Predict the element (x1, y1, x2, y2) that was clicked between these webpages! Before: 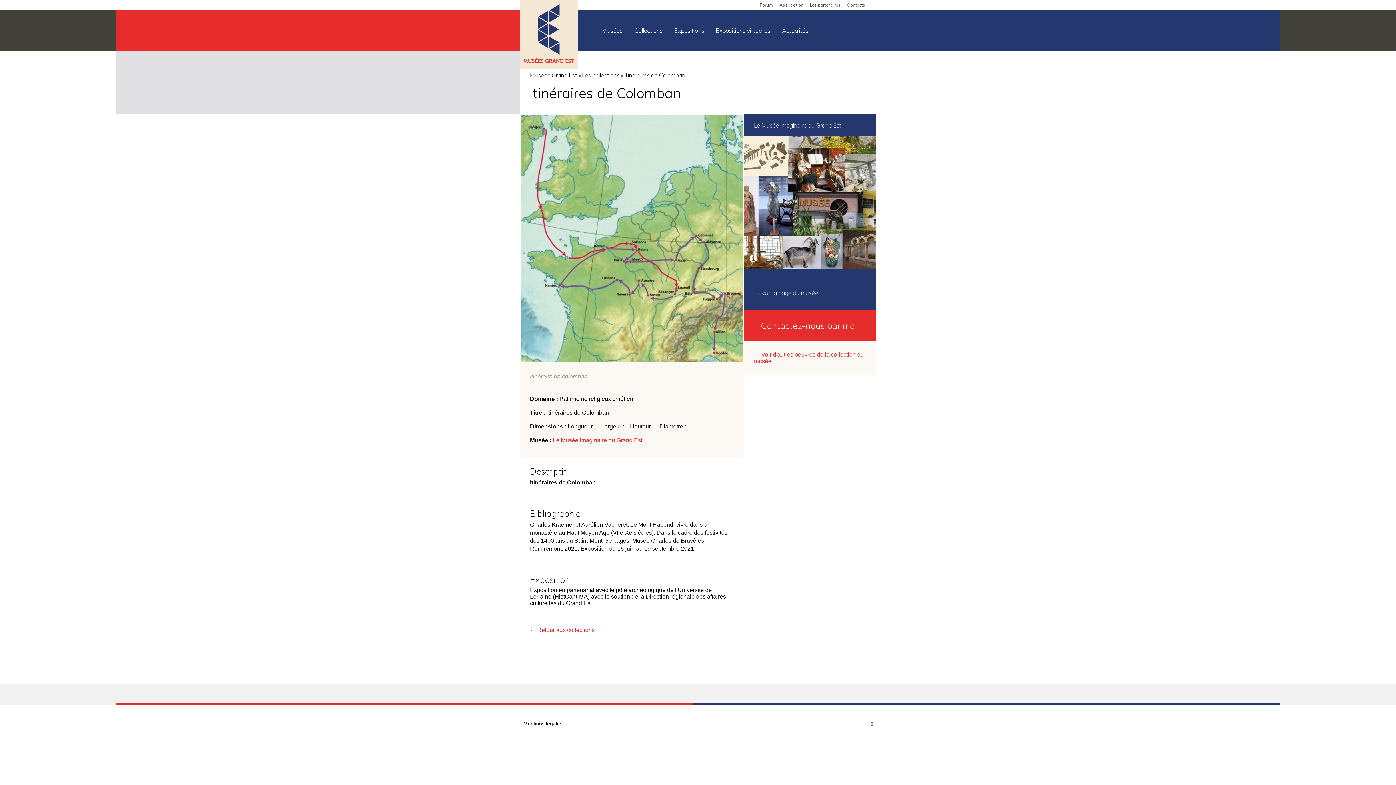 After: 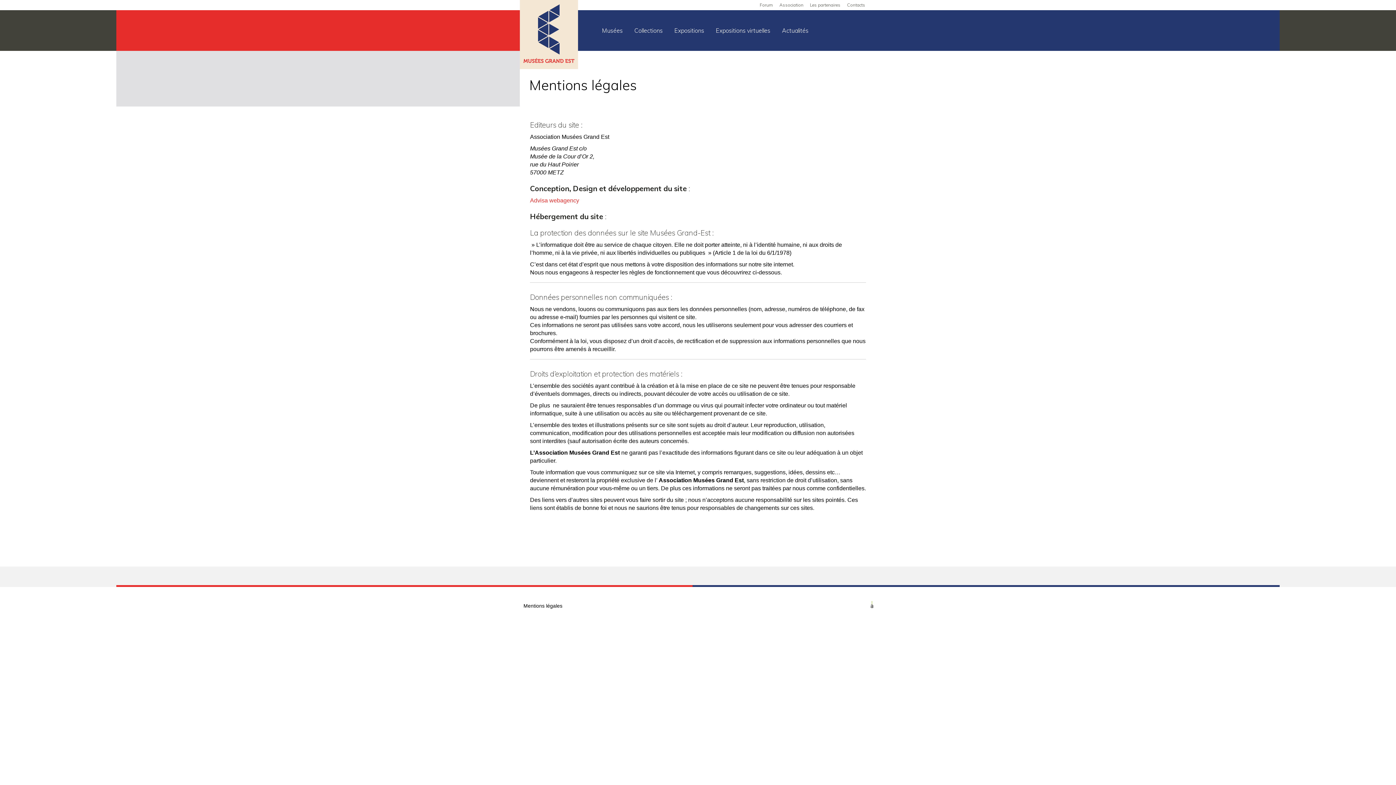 Action: label: Mentions légales bbox: (522, 716, 563, 729)